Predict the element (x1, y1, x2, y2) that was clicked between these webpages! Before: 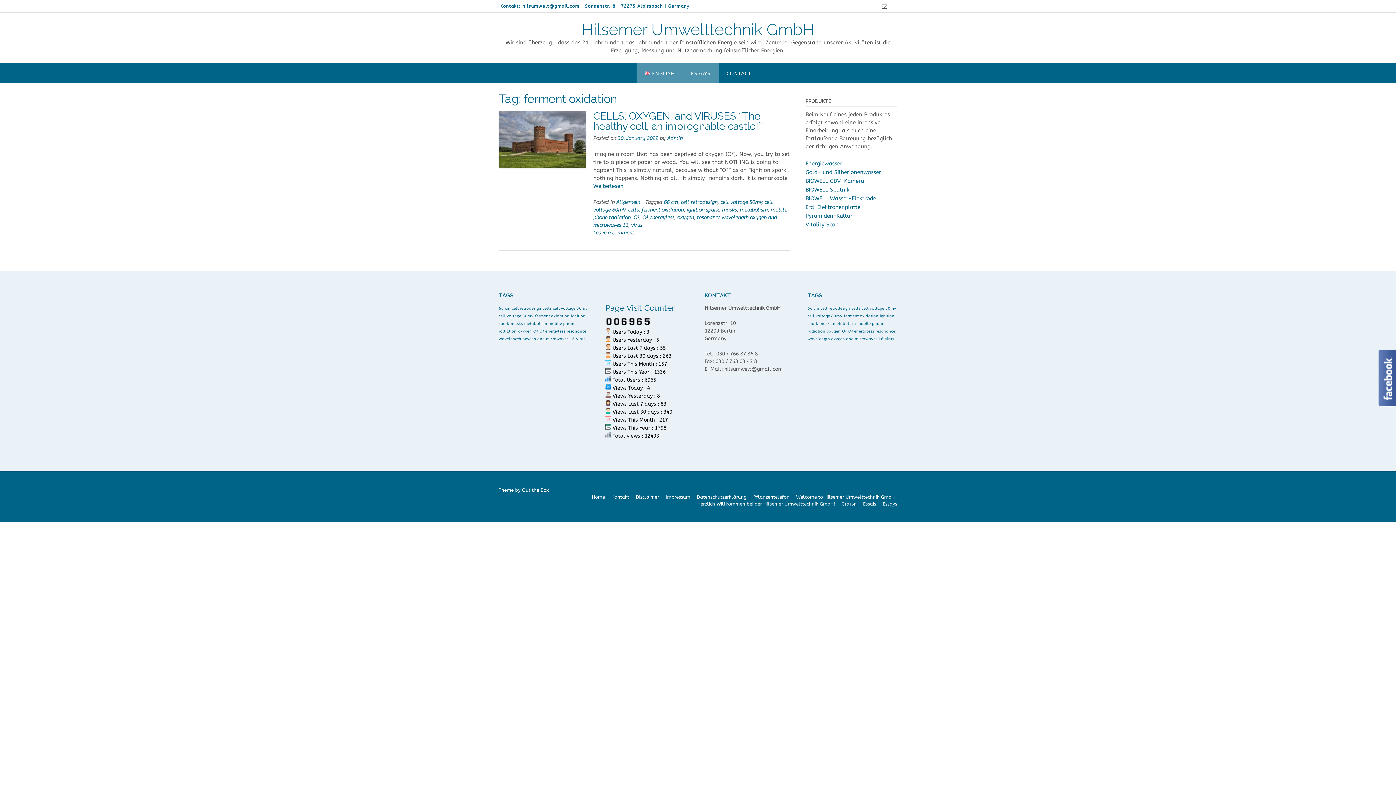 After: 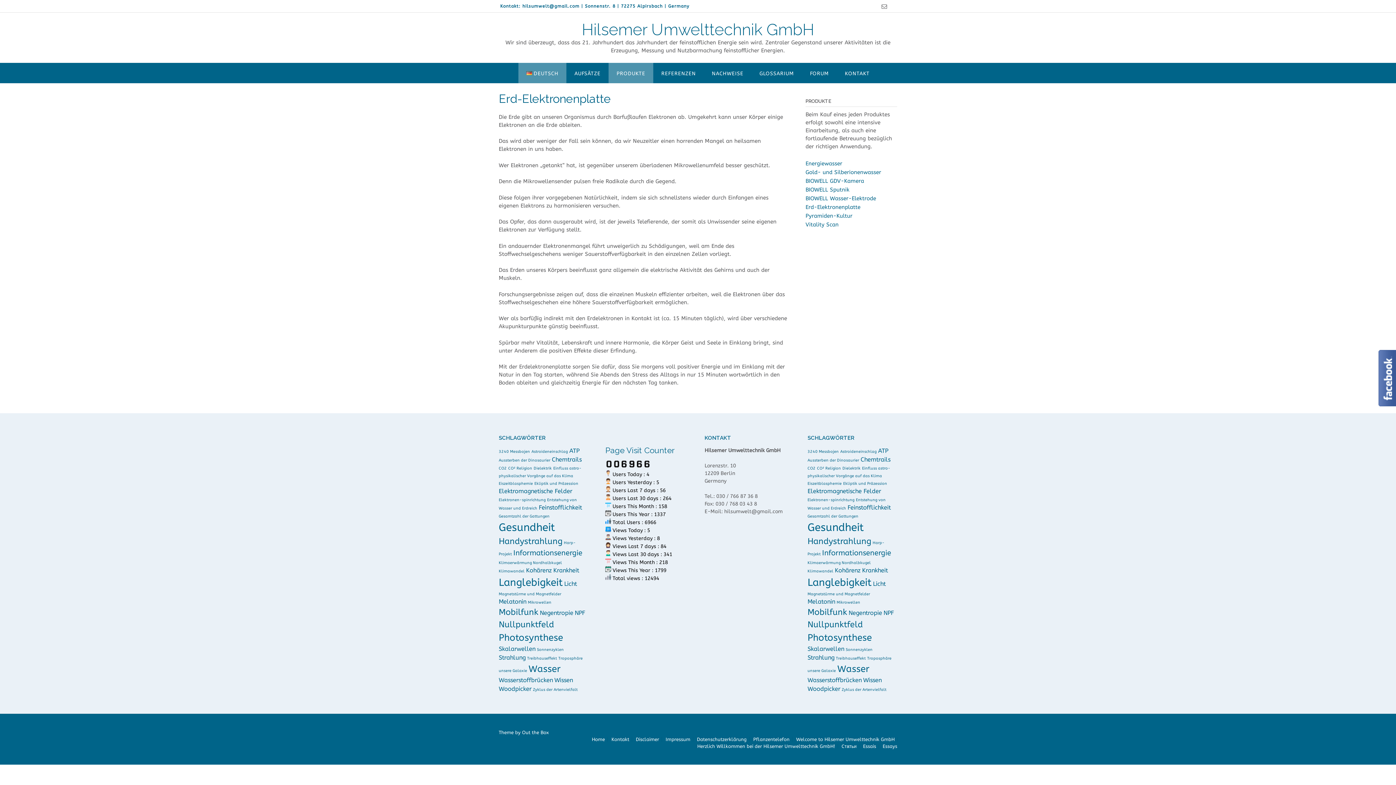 Action: bbox: (805, 204, 860, 210) label: Erd-Elektronenplatte